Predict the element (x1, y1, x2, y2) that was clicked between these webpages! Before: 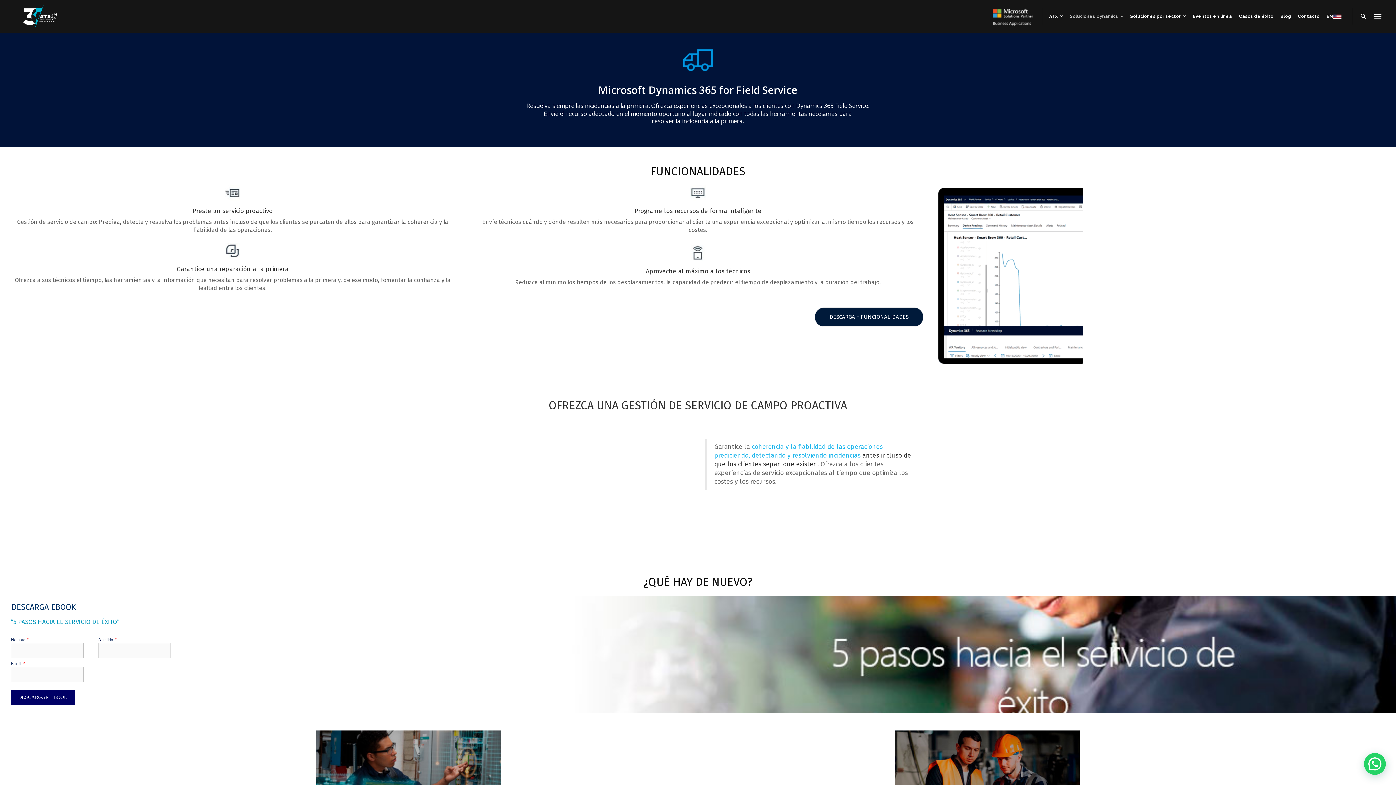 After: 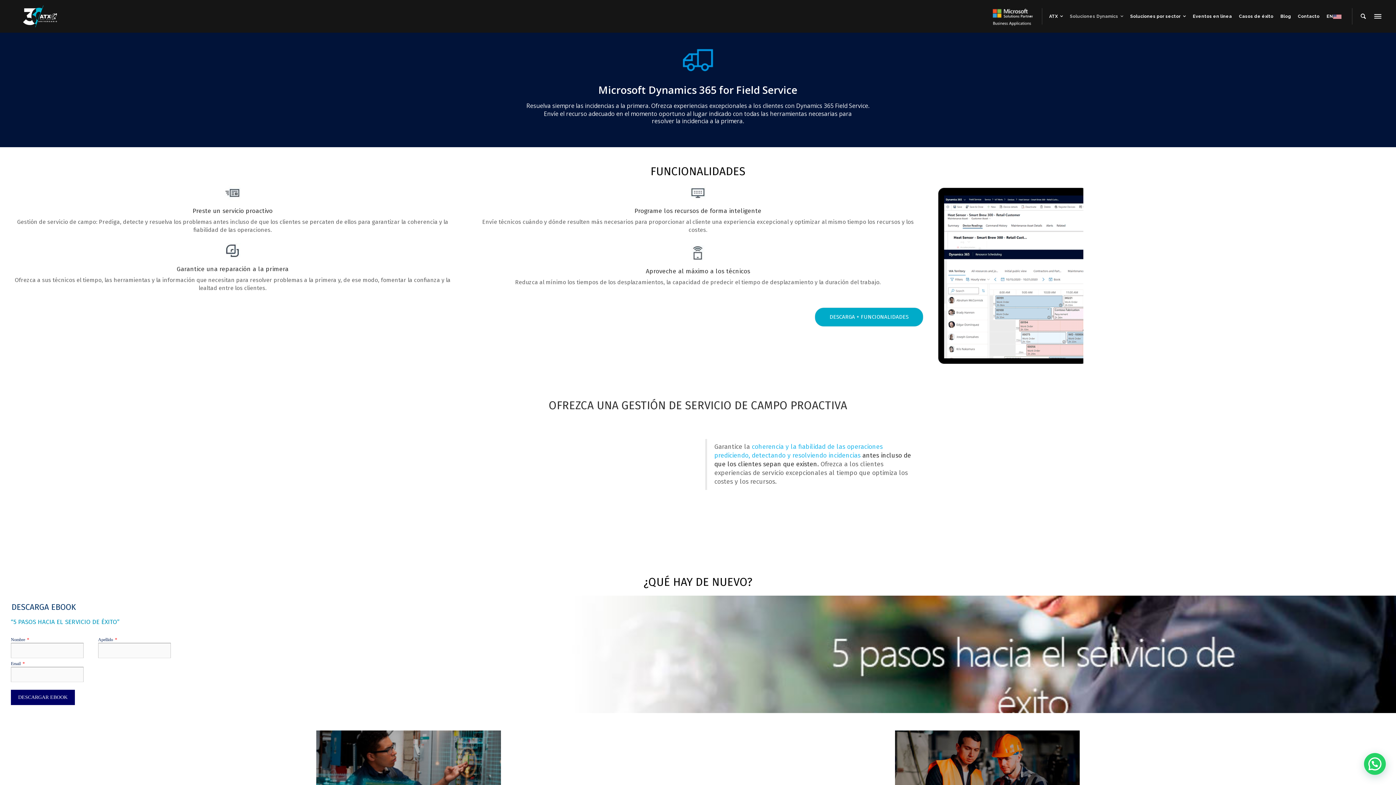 Action: label: DESCARGA + FUNCIONALIDADES bbox: (814, 307, 923, 326)